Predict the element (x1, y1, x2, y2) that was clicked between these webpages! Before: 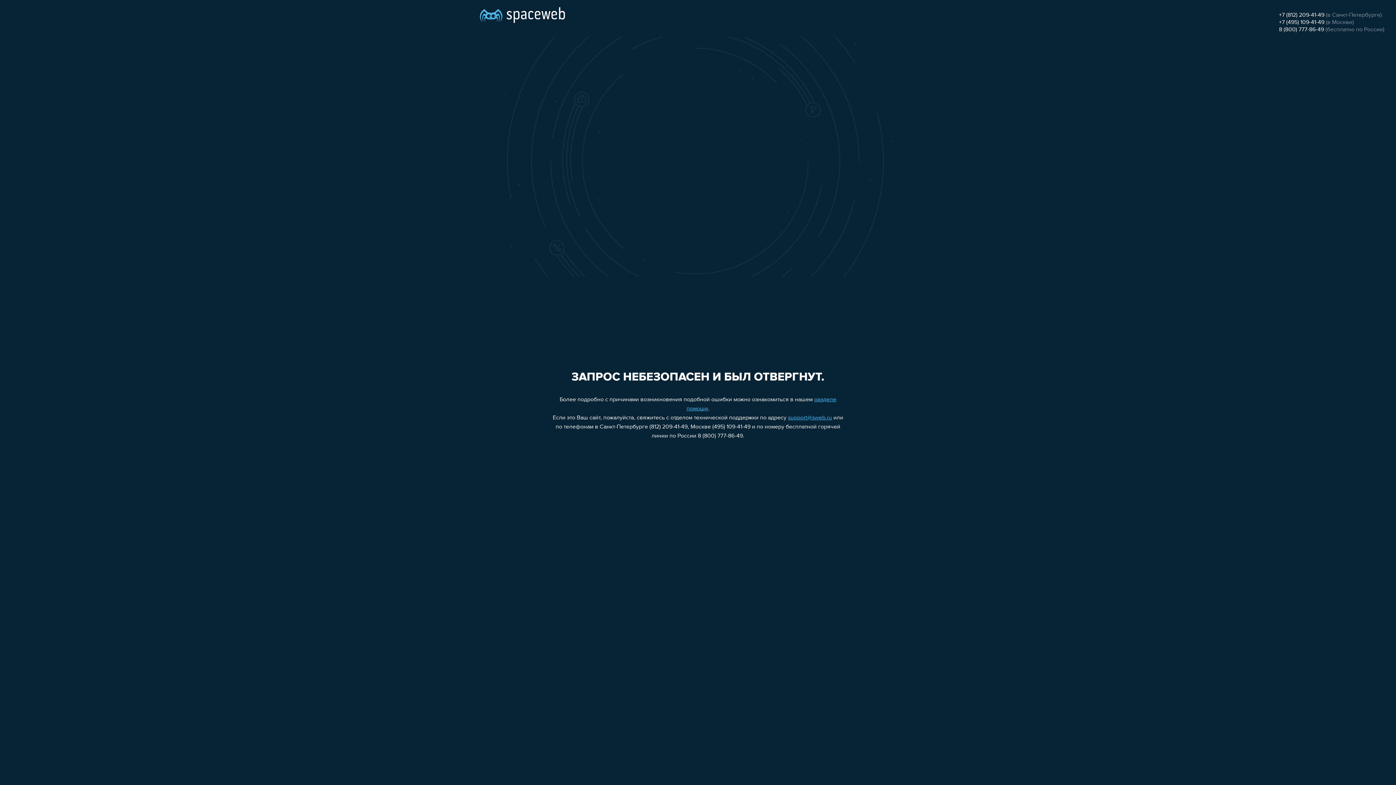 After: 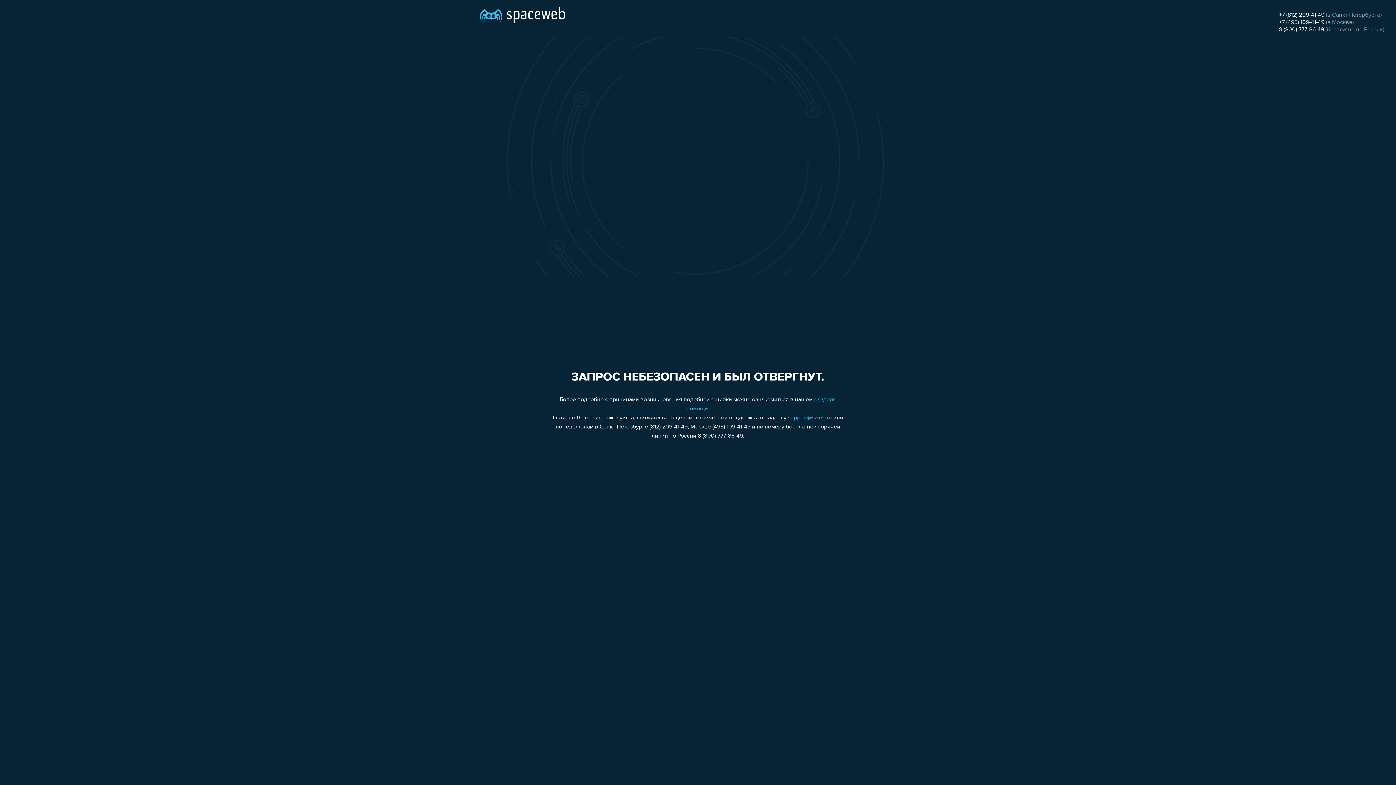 Action: label: +7 (495) 109-41-49 bbox: (1279, 19, 1324, 25)